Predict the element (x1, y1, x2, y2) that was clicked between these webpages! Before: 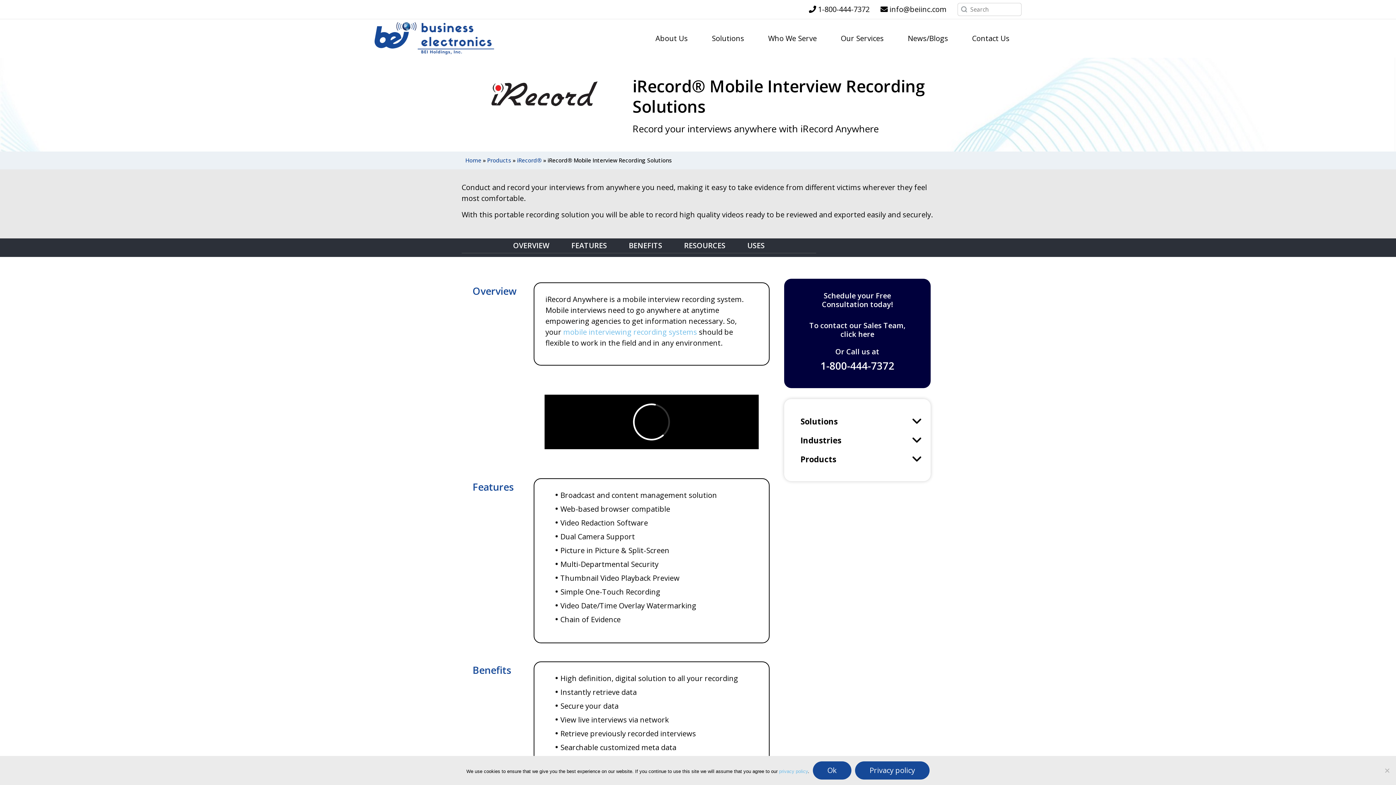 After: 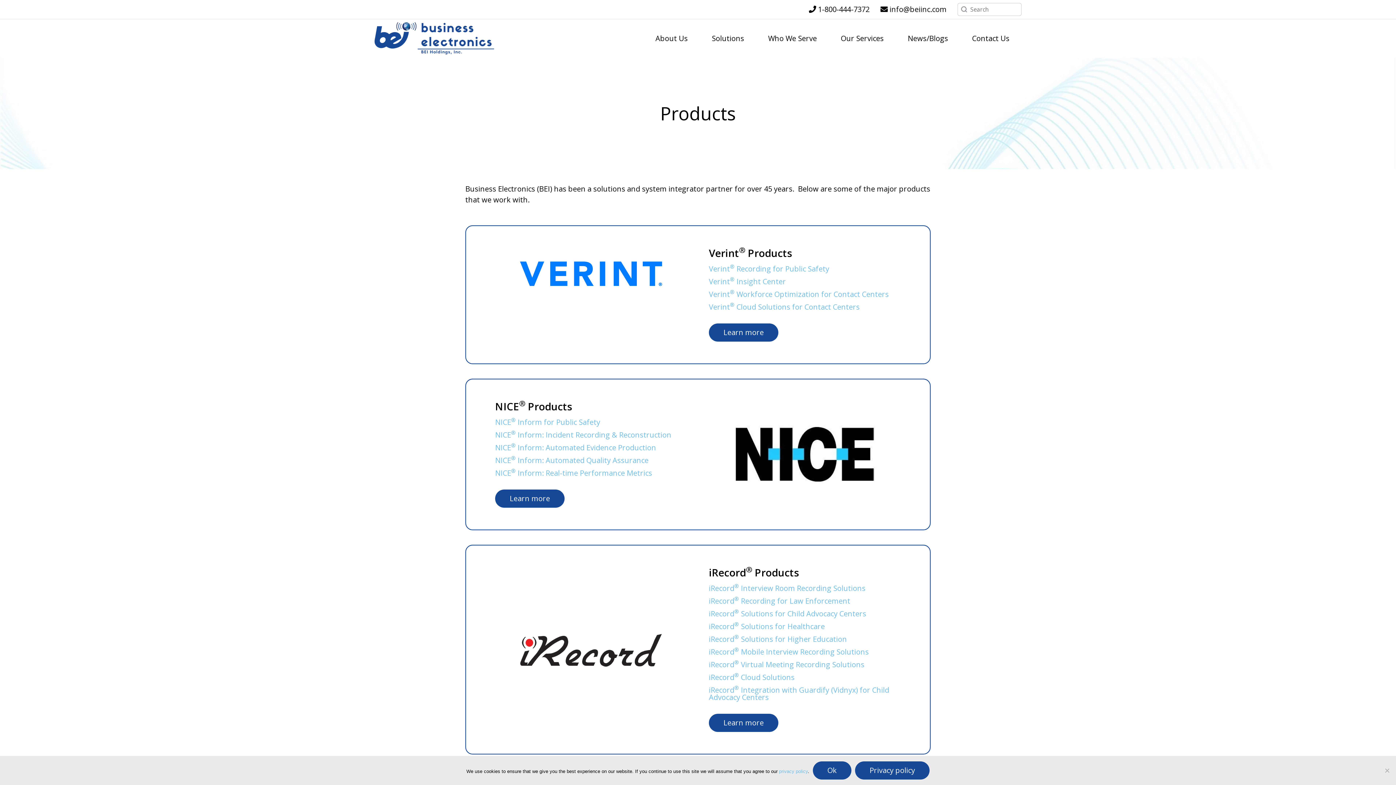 Action: bbox: (487, 156, 511, 164) label: Products